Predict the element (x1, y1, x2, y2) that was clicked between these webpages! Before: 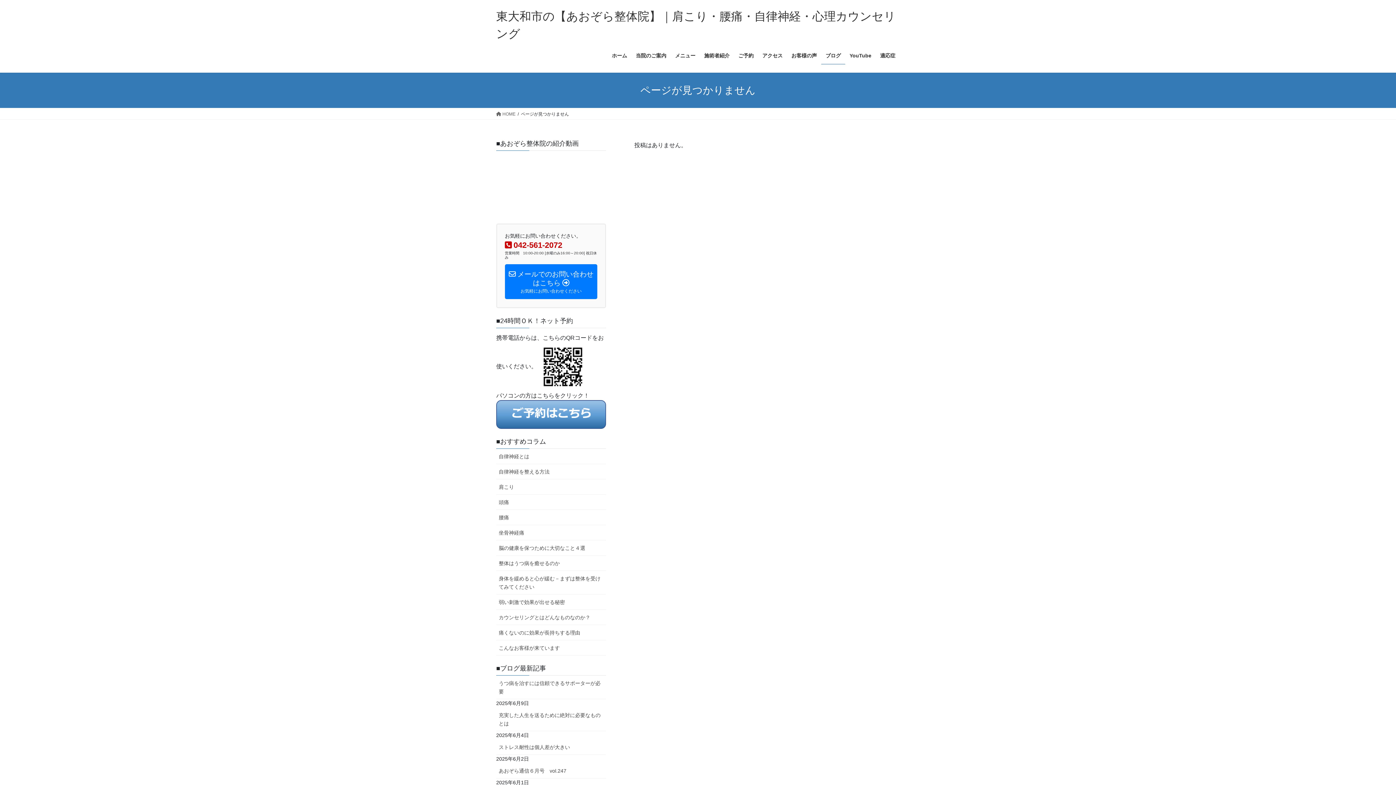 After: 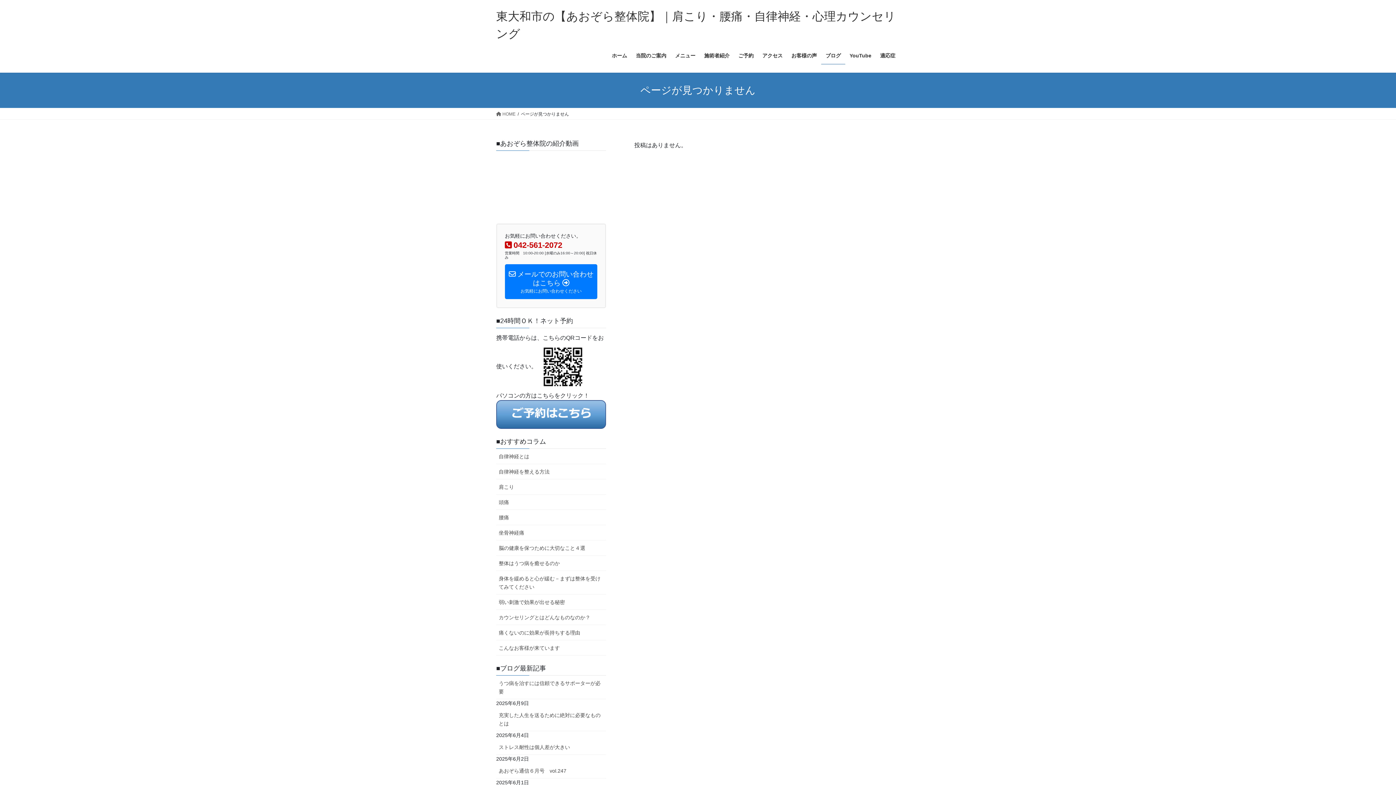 Action: bbox: (538, 363, 587, 369)